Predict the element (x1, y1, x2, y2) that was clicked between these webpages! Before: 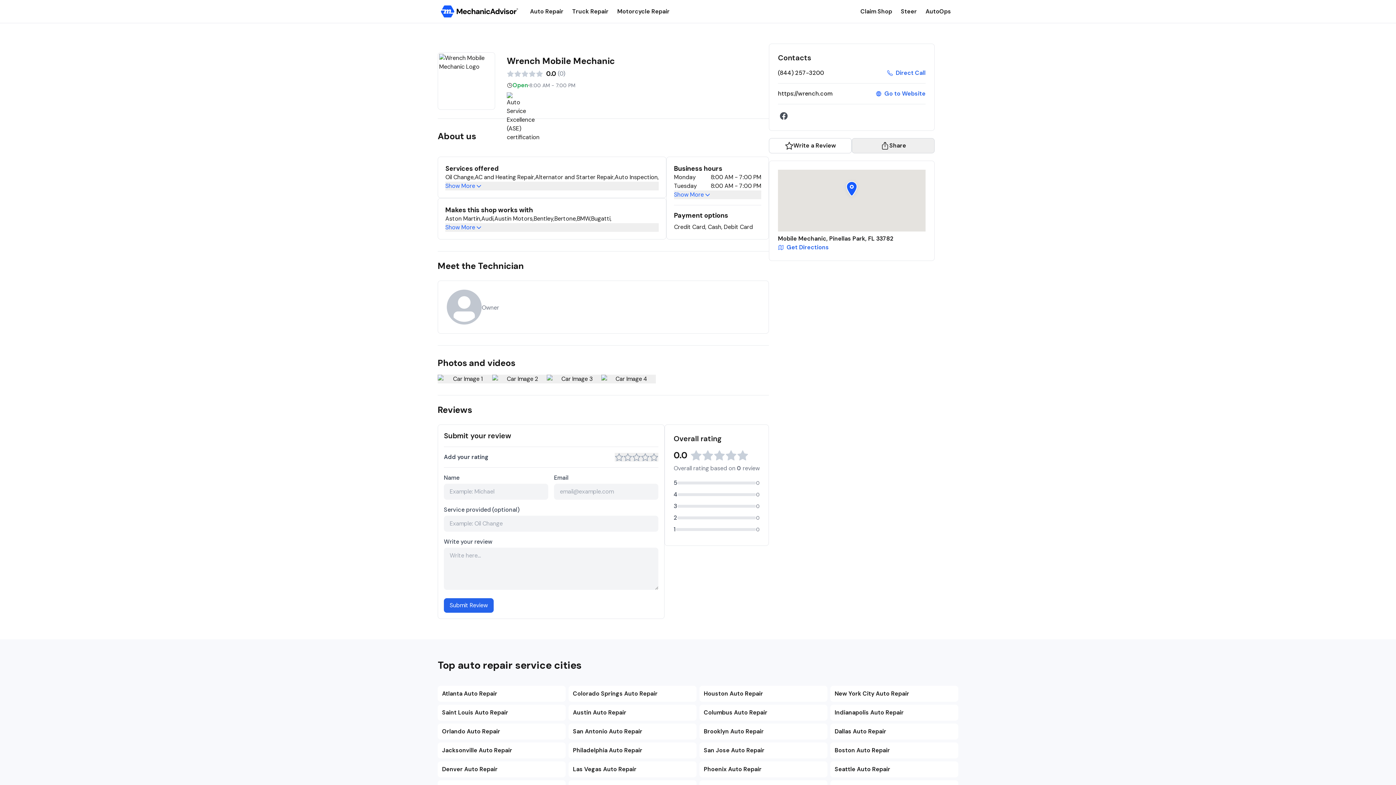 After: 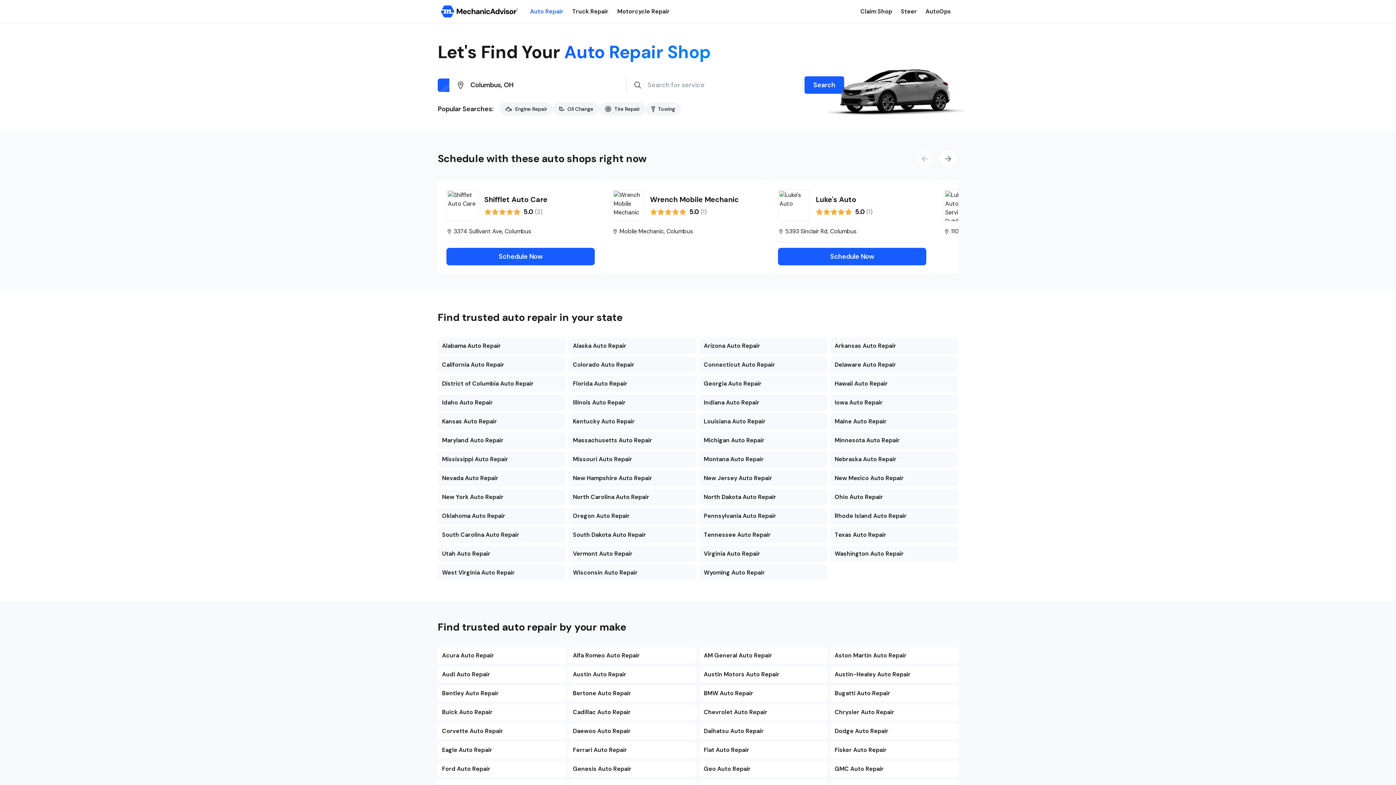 Action: label: Auto Repair bbox: (530, 7, 563, 15)